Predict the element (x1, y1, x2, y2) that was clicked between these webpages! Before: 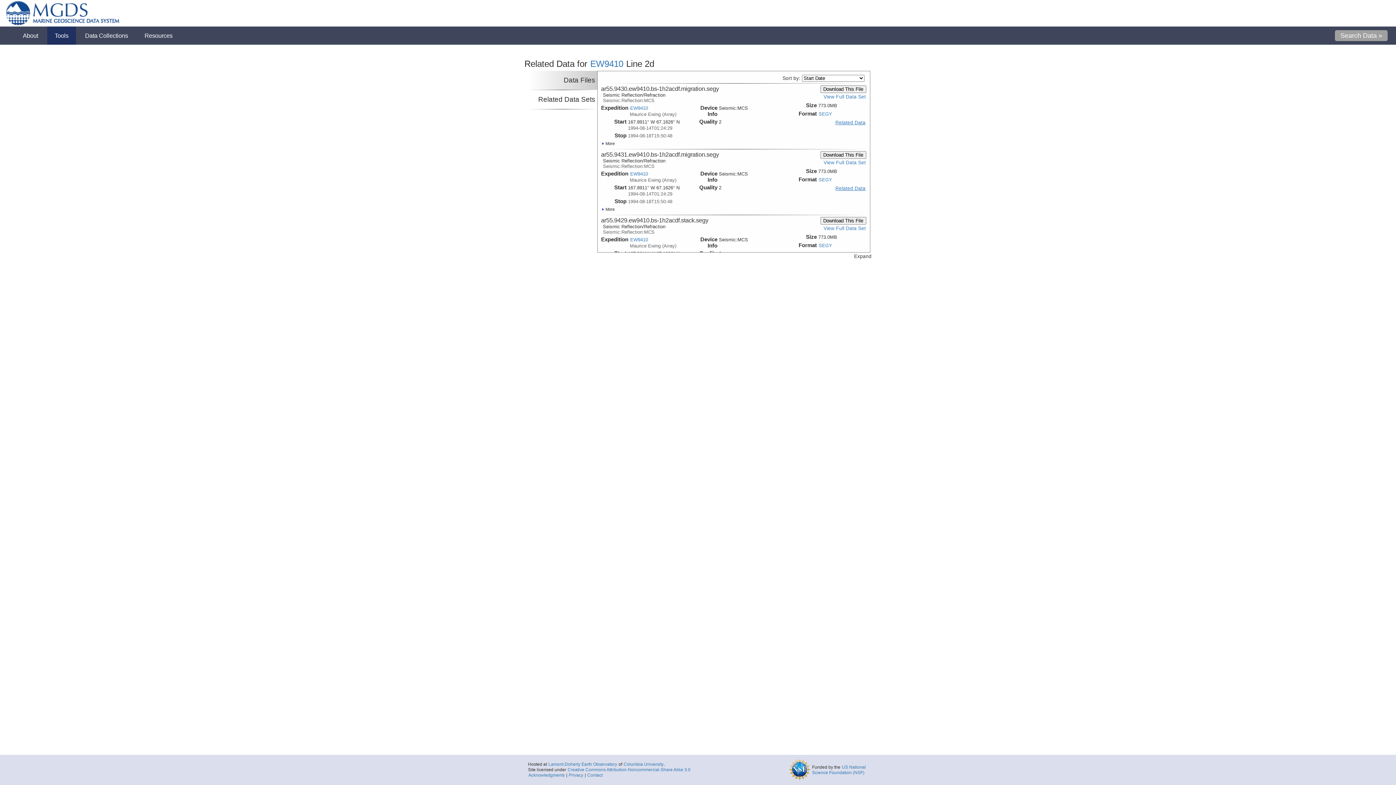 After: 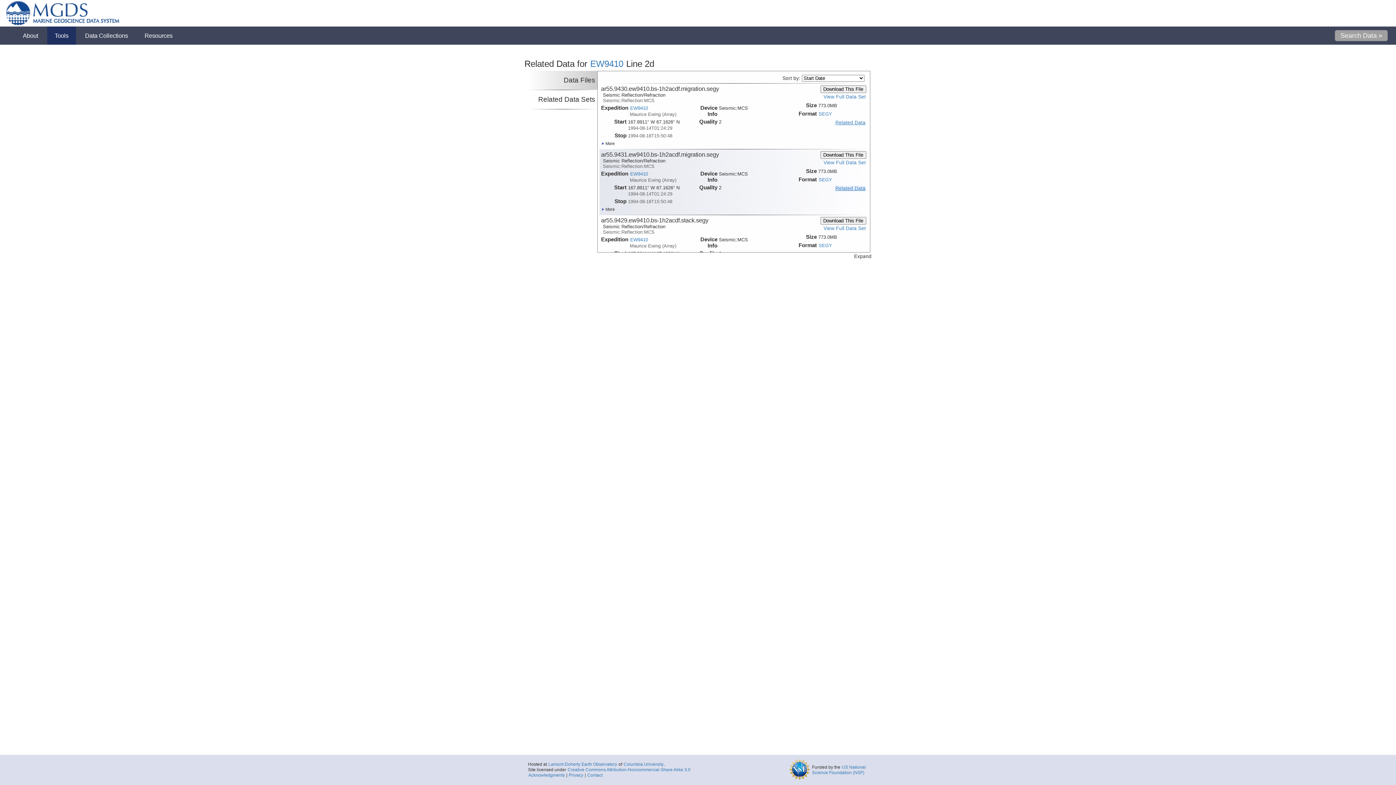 Action: label: Related Data bbox: (835, 185, 866, 191)